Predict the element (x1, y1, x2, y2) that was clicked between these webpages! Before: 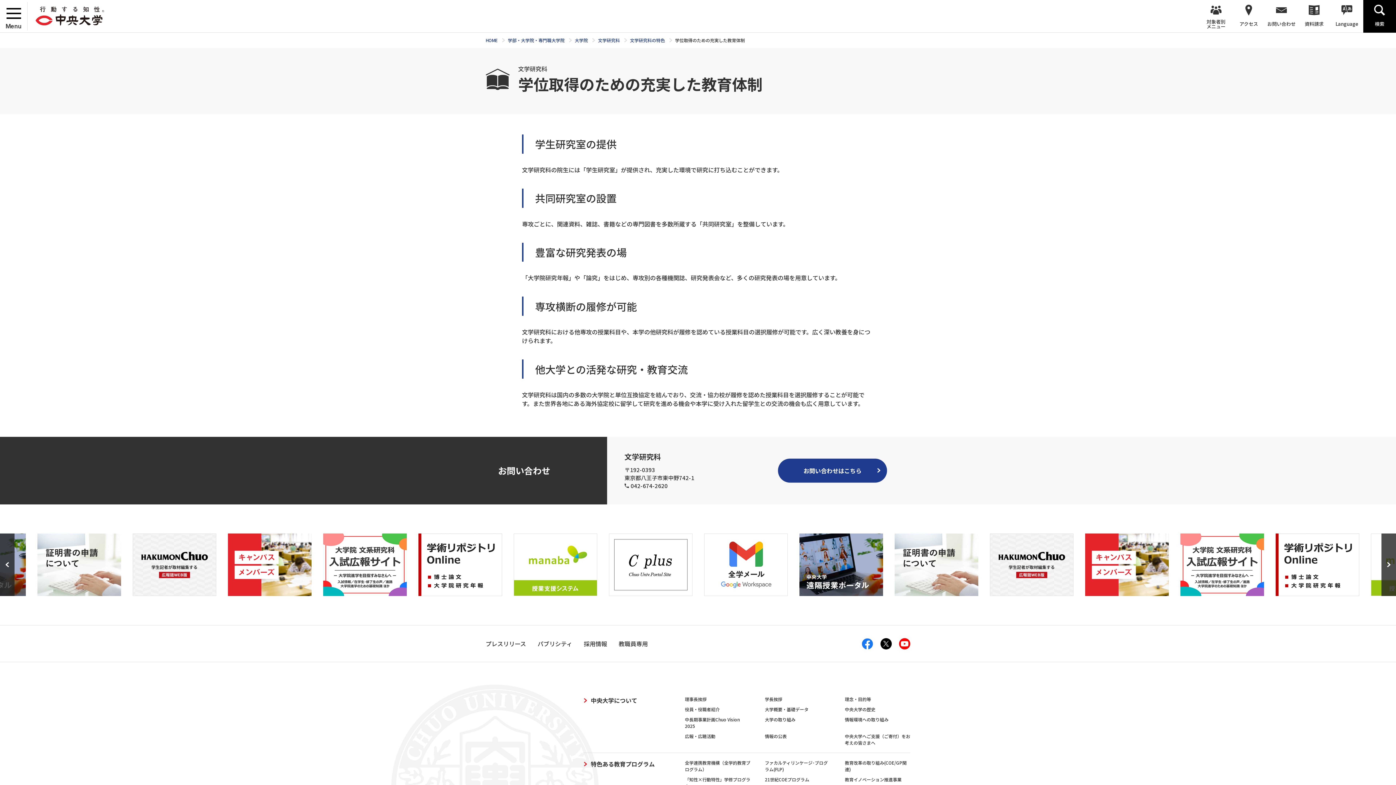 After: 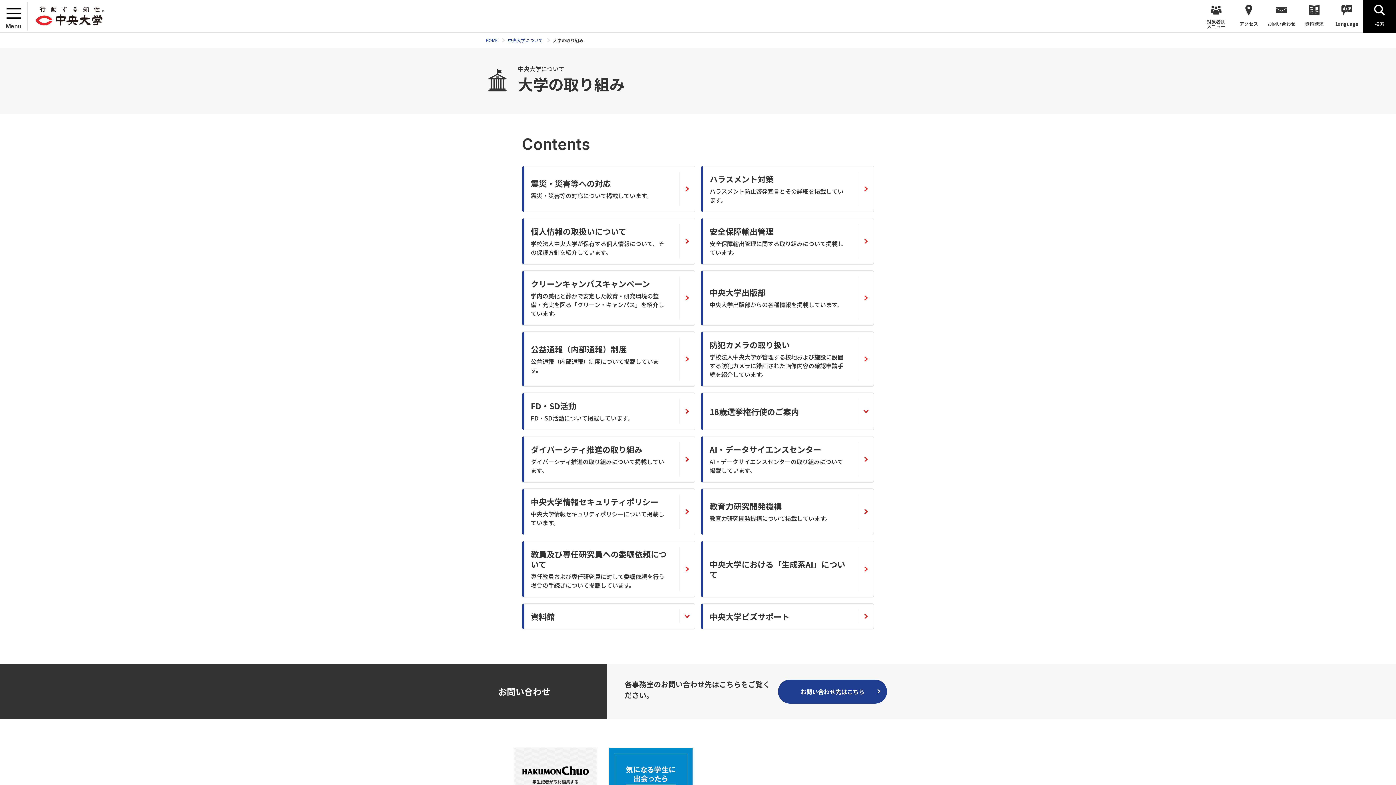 Action: bbox: (765, 716, 795, 723) label: 大学の取り組み